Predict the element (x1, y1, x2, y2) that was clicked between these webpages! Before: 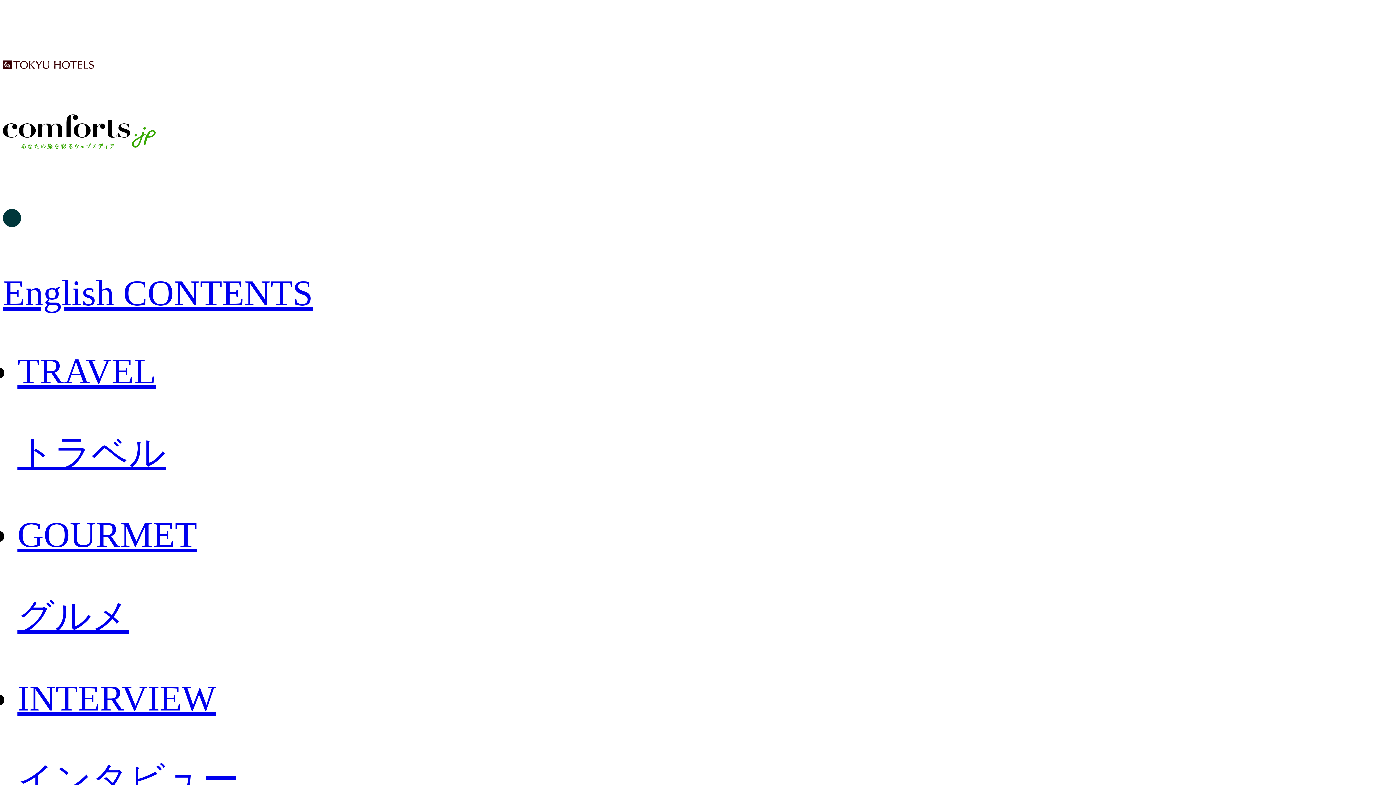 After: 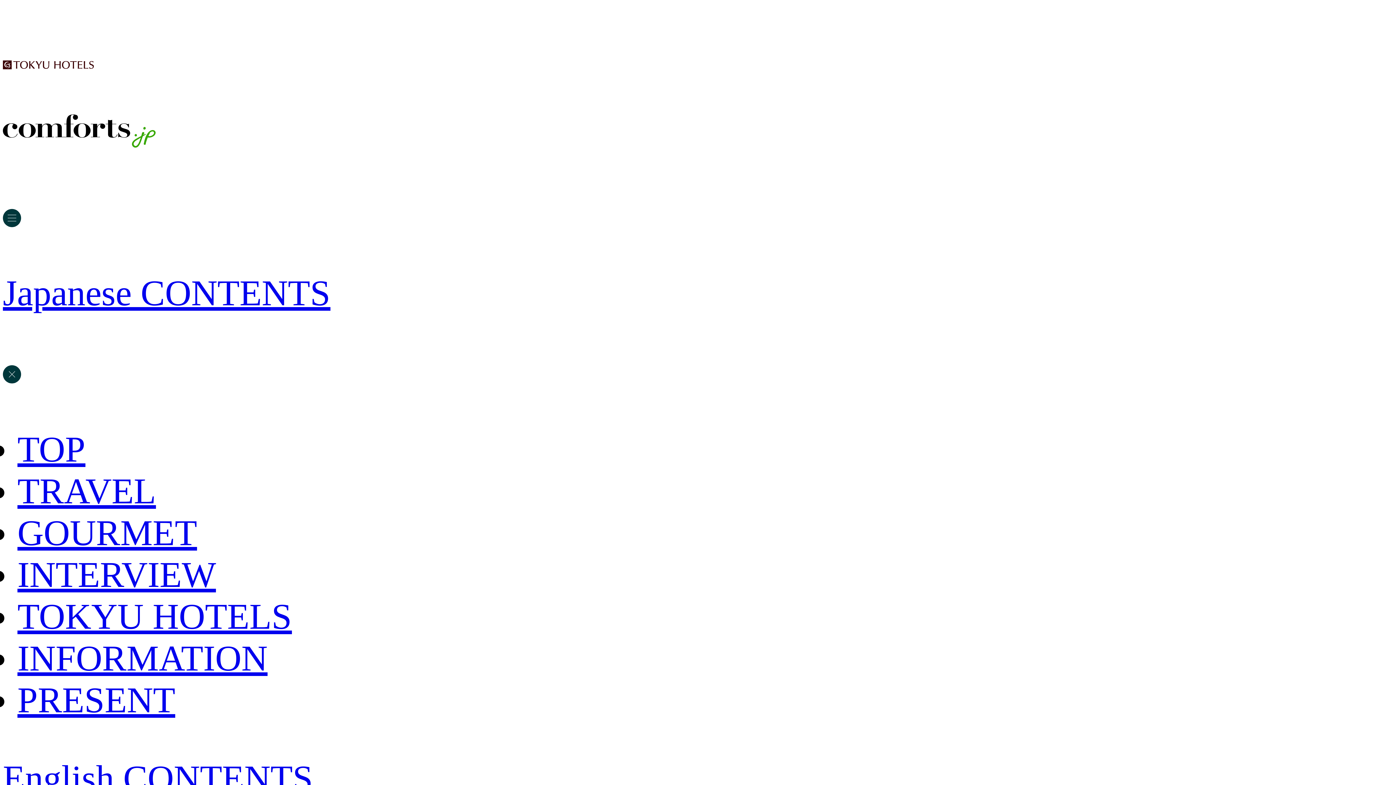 Action: label: English CONTENTS bbox: (2, 273, 313, 313)